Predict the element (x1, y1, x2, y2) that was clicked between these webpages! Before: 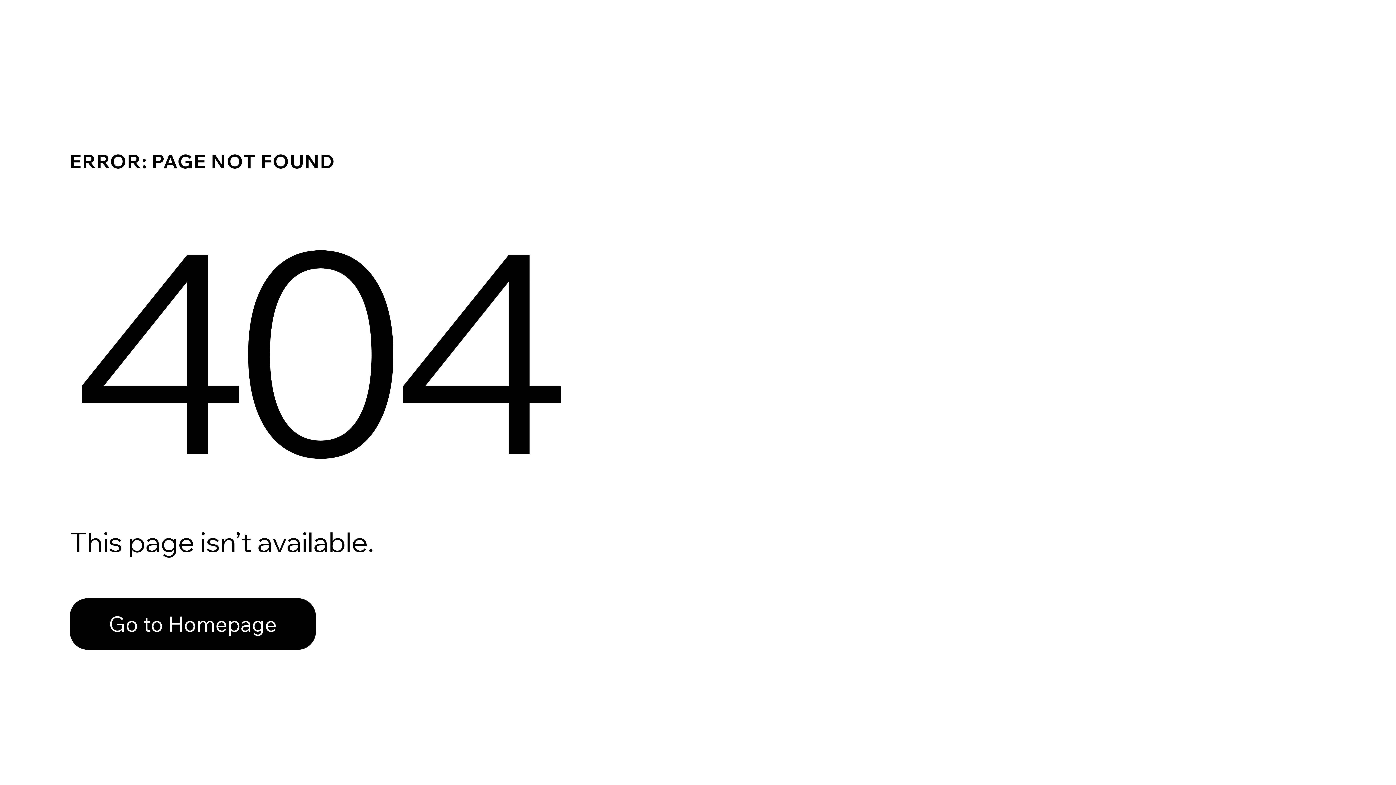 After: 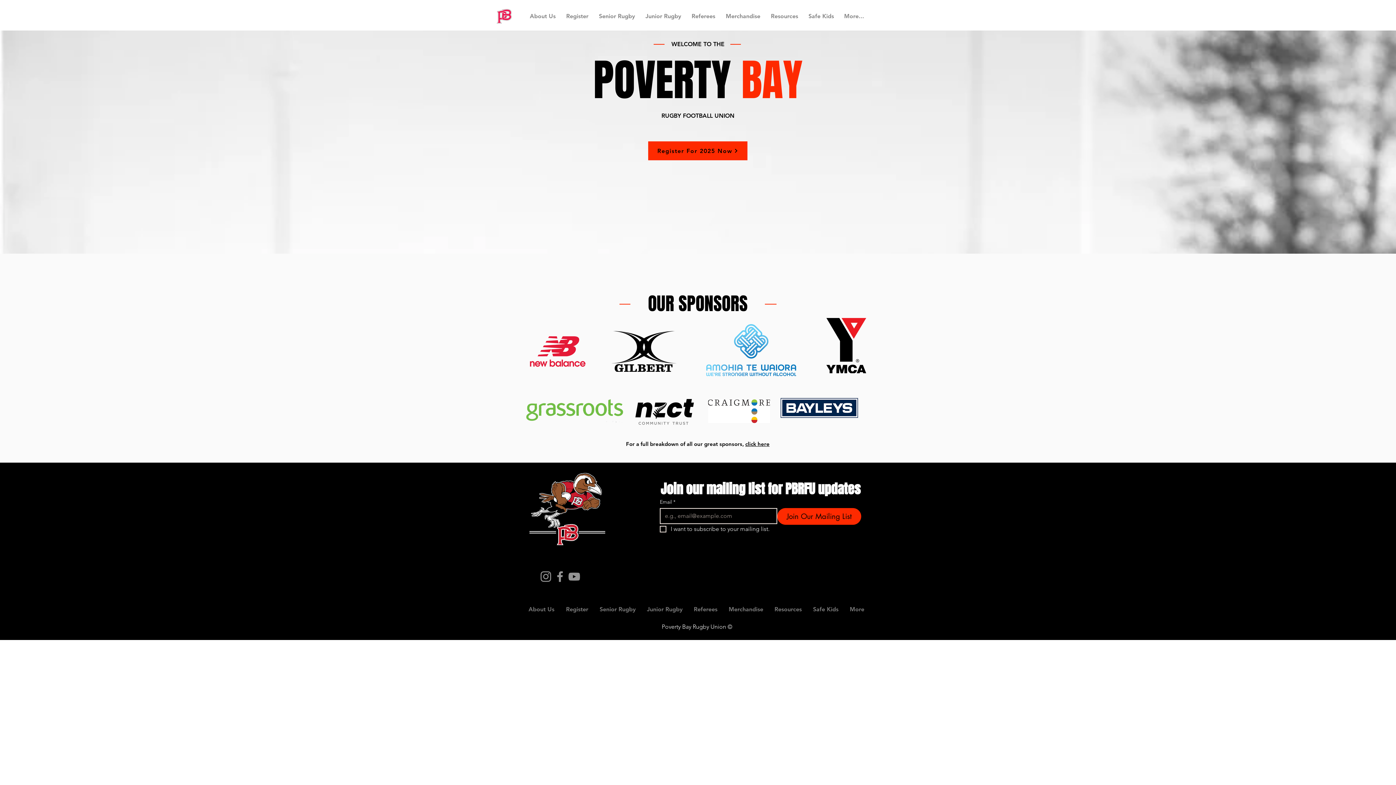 Action: bbox: (69, 598, 316, 650) label: Go to Homepage